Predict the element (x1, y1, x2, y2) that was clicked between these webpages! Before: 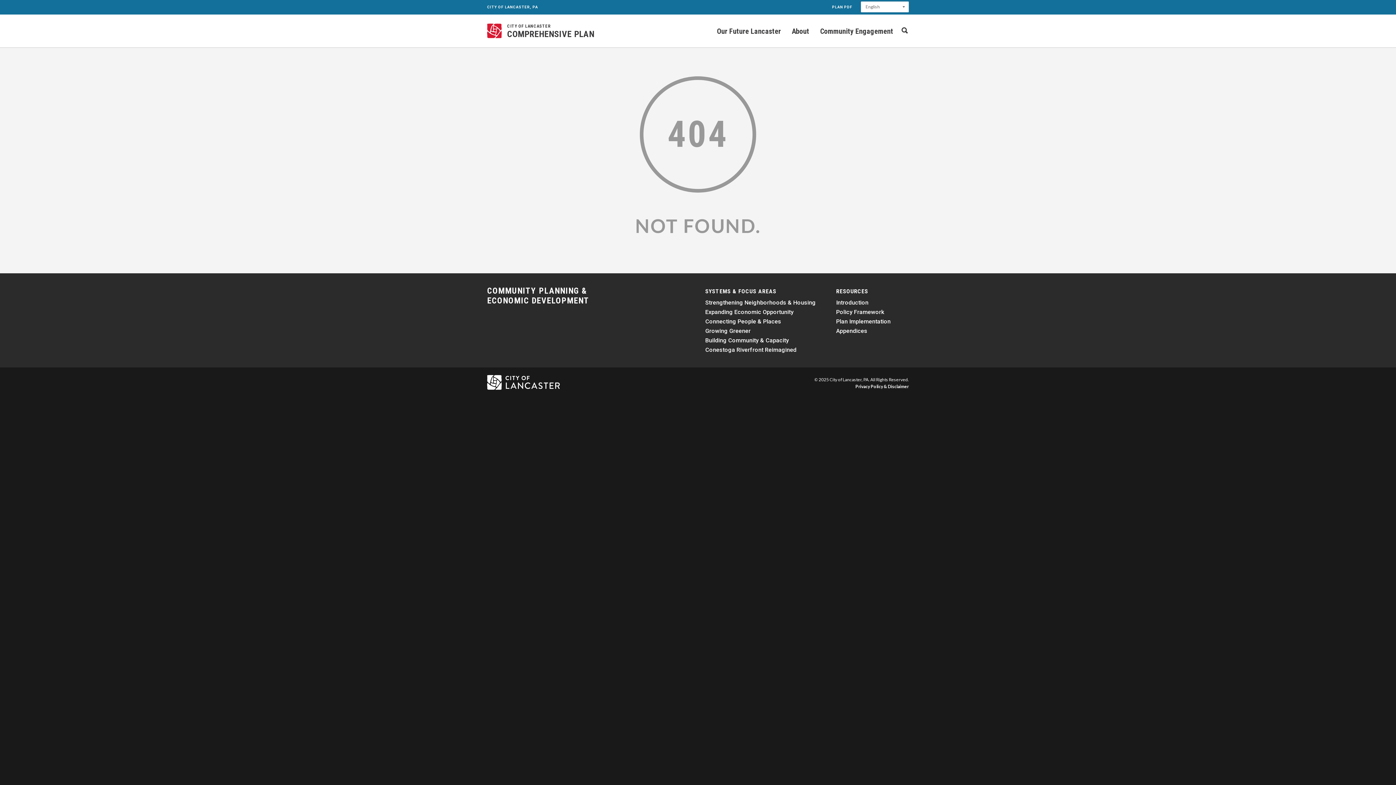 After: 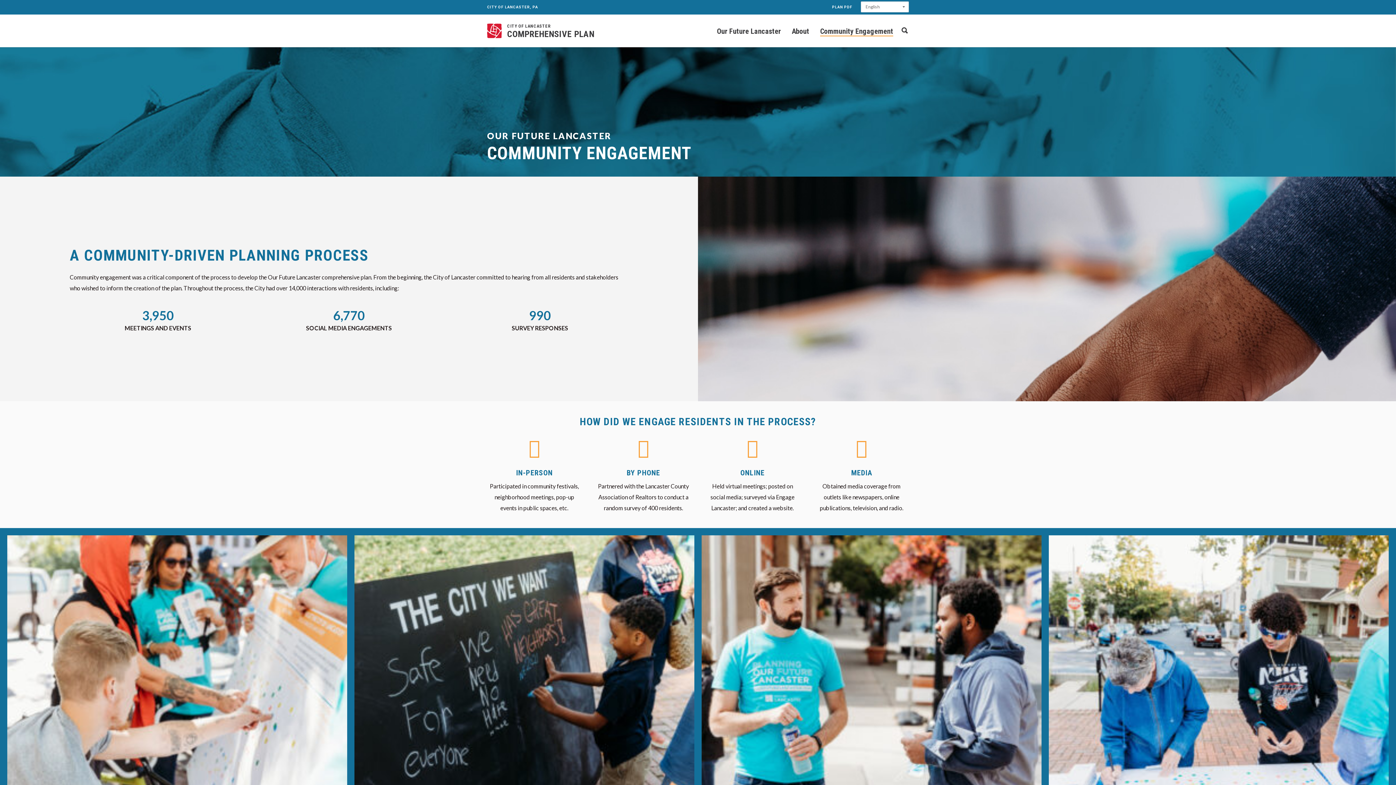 Action: bbox: (820, 26, 893, 35) label: Community Engagement